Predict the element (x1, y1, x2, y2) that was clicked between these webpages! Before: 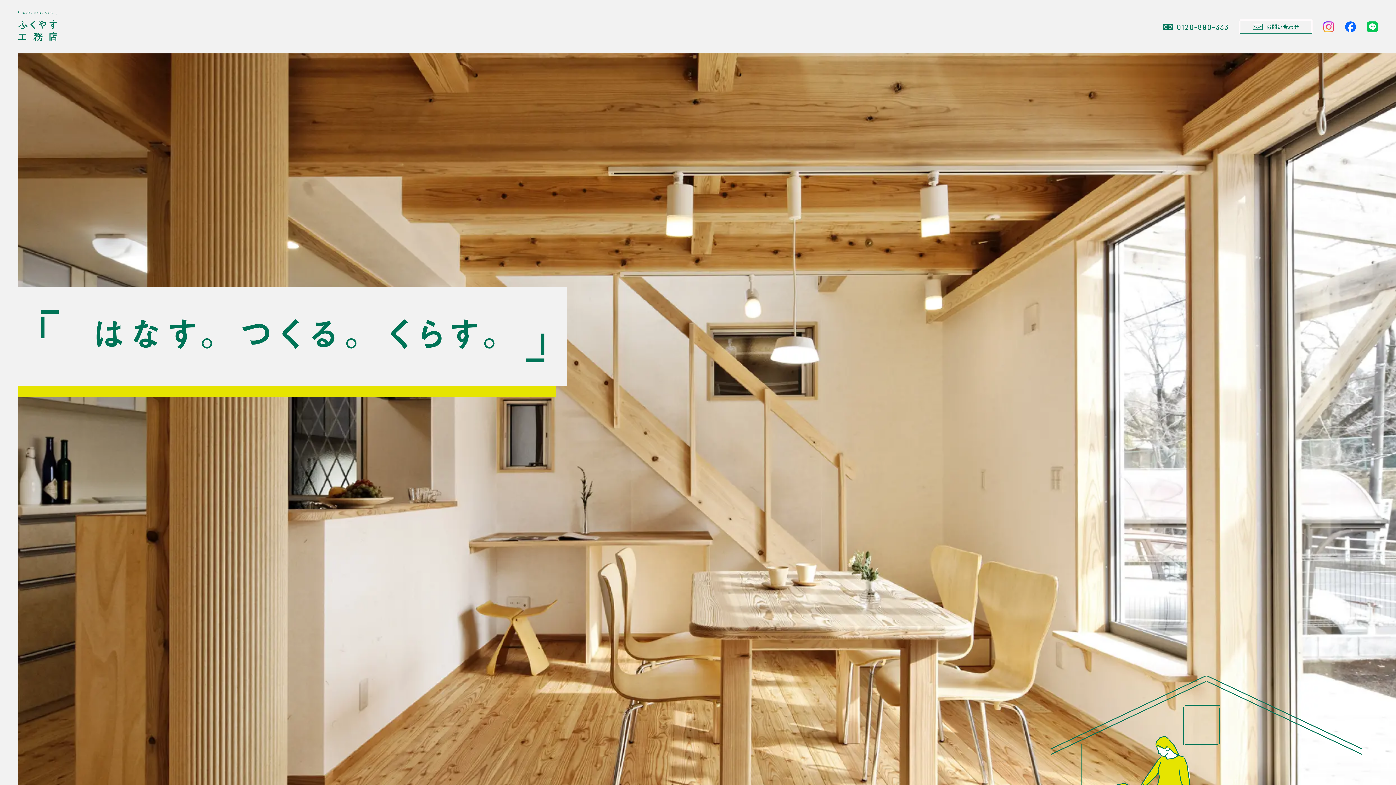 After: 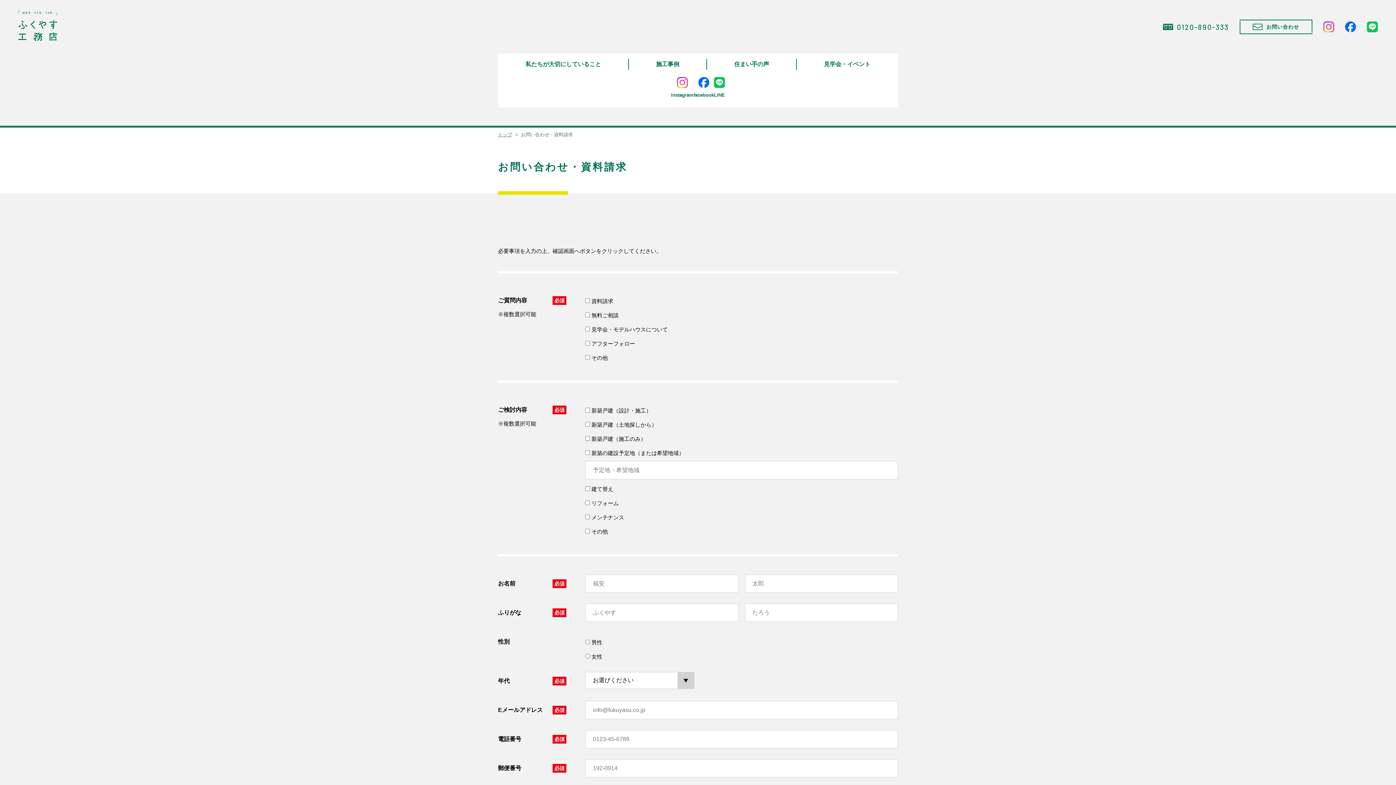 Action: bbox: (1240, 19, 1312, 34) label: お問い合わせ